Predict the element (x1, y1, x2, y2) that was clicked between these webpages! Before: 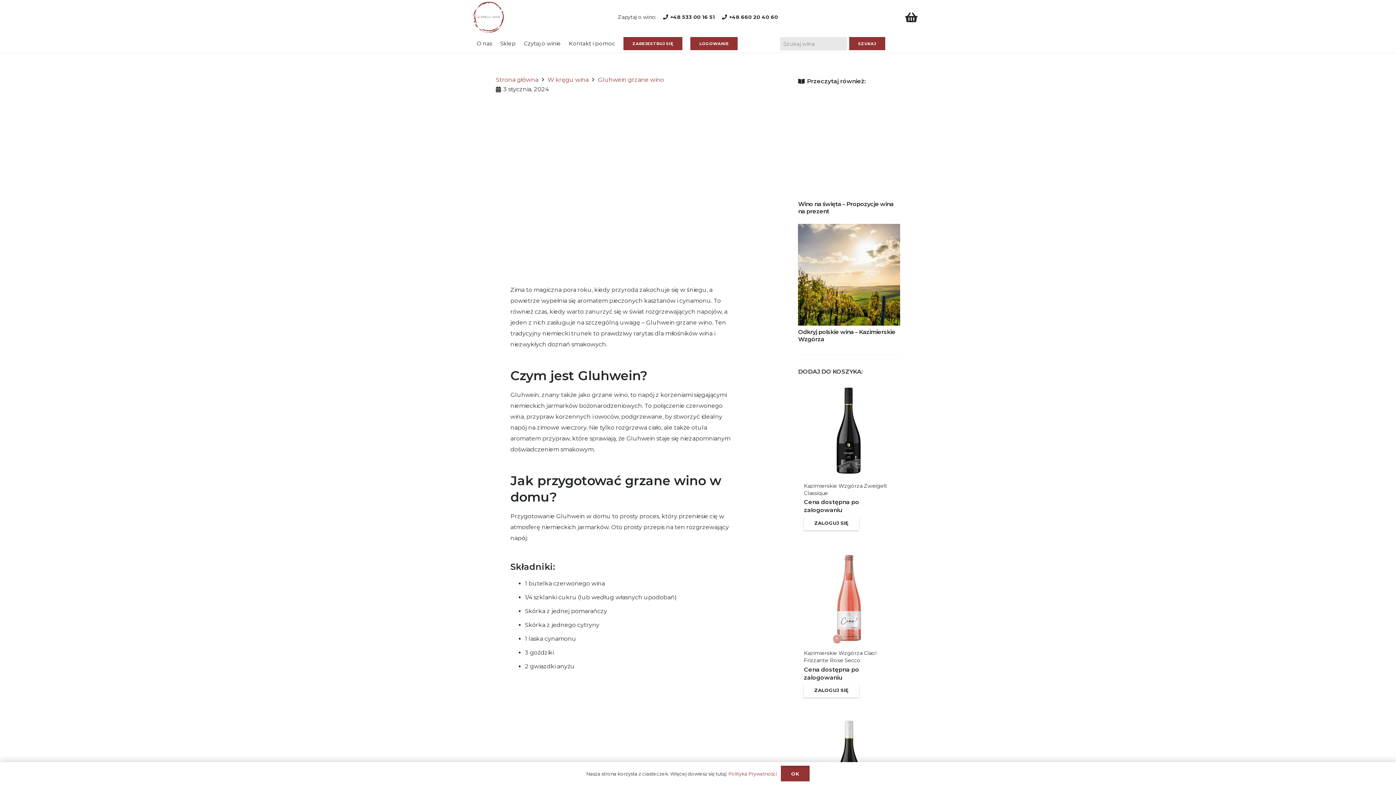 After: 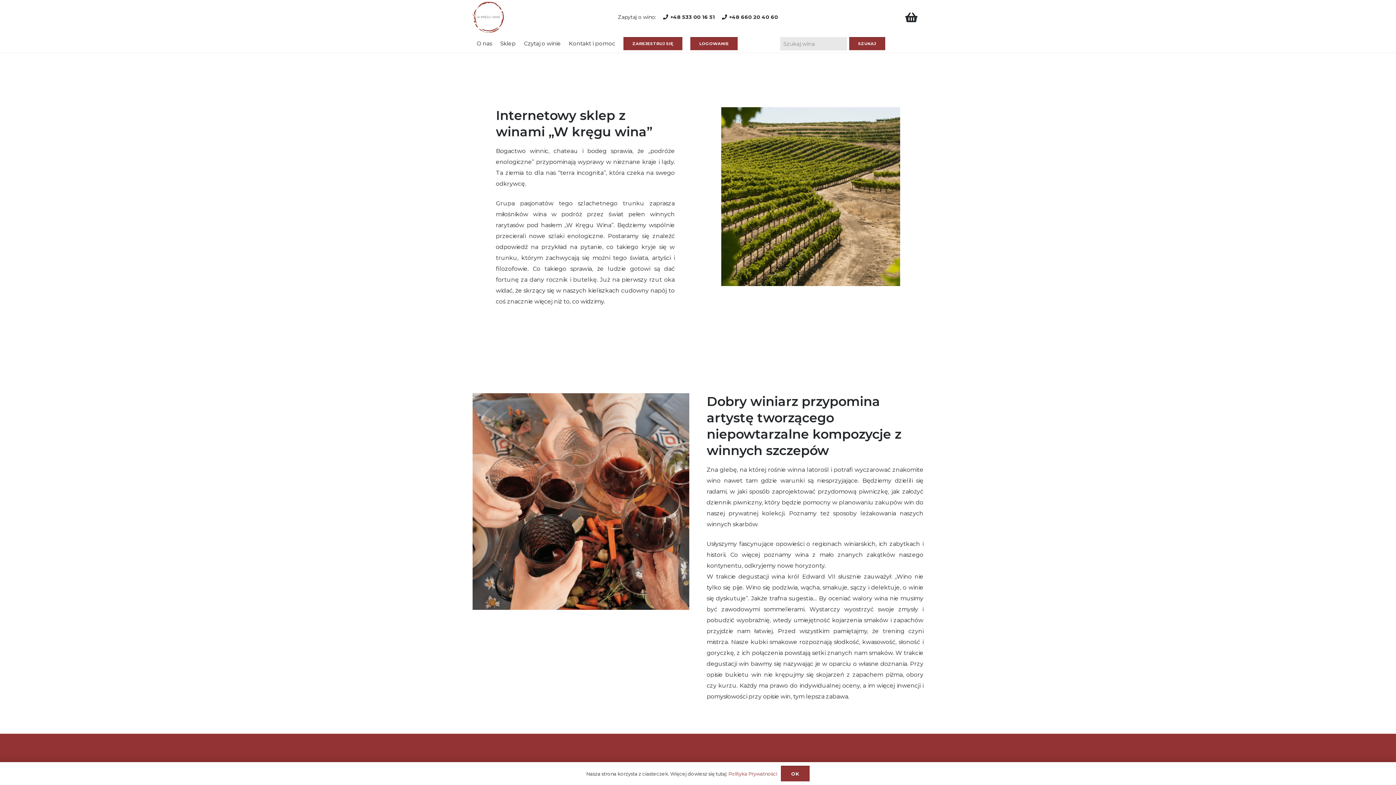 Action: bbox: (472, 34, 496, 52) label: O nas